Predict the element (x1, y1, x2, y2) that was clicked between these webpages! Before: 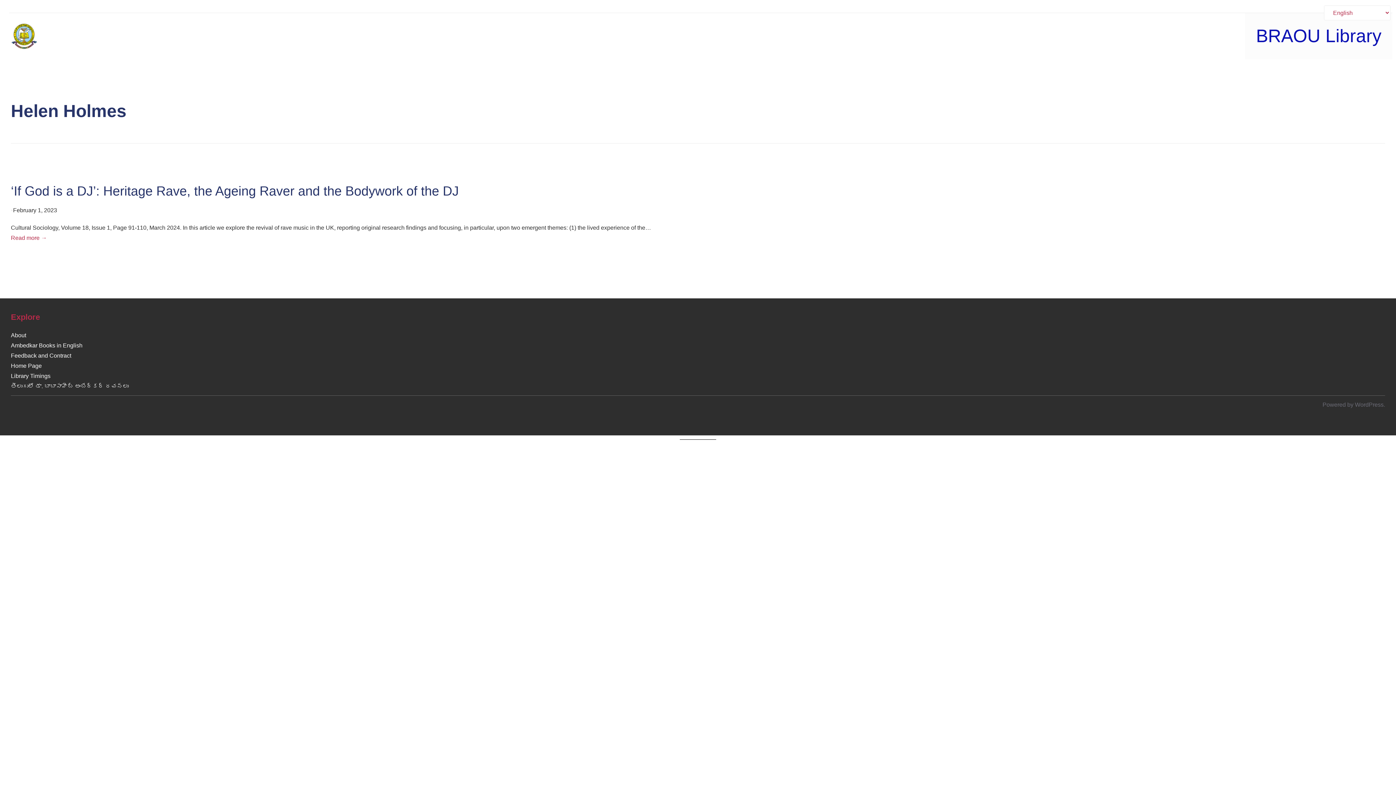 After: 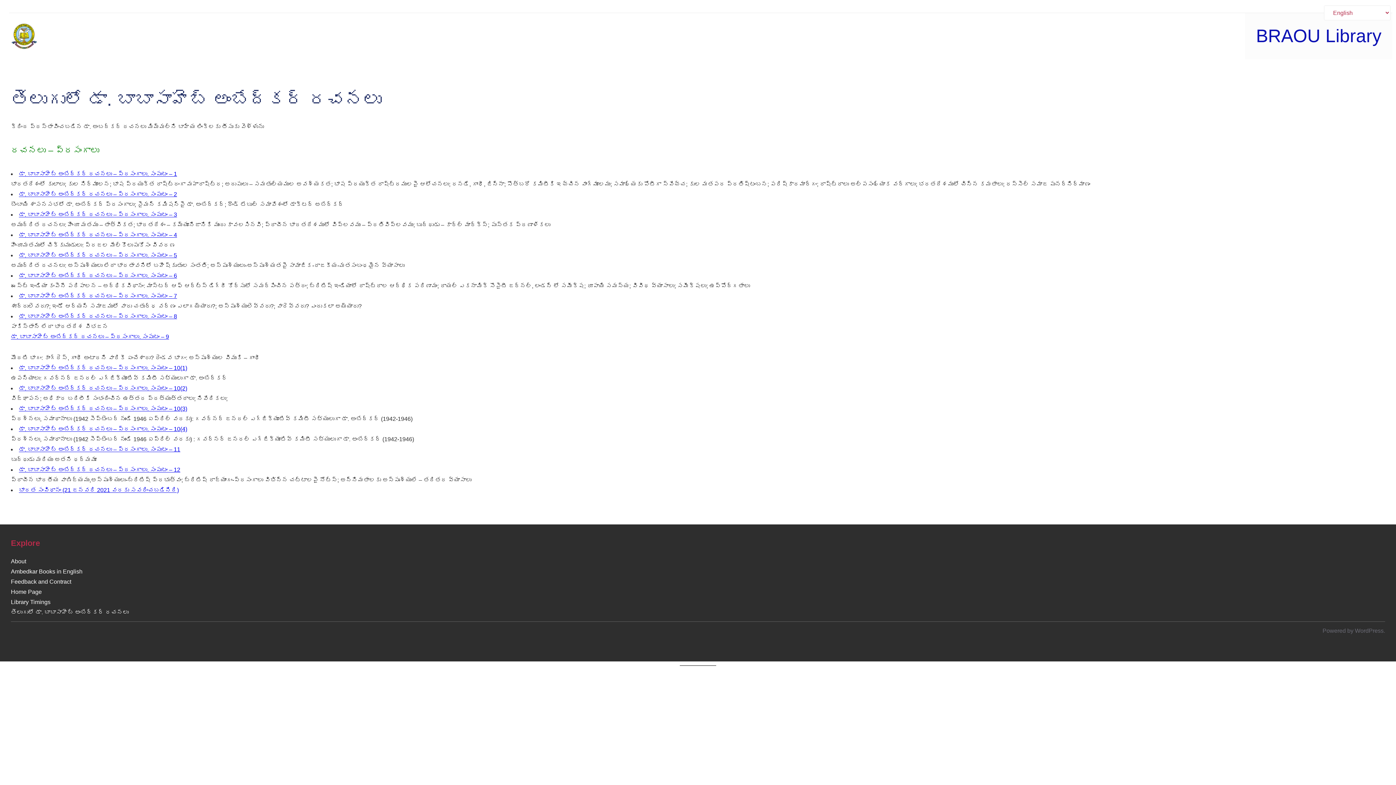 Action: bbox: (10, 383, 128, 389) label: తెలుగులో డా. బాబాసాహెబ్ అంబేద్కర్ రచనలు